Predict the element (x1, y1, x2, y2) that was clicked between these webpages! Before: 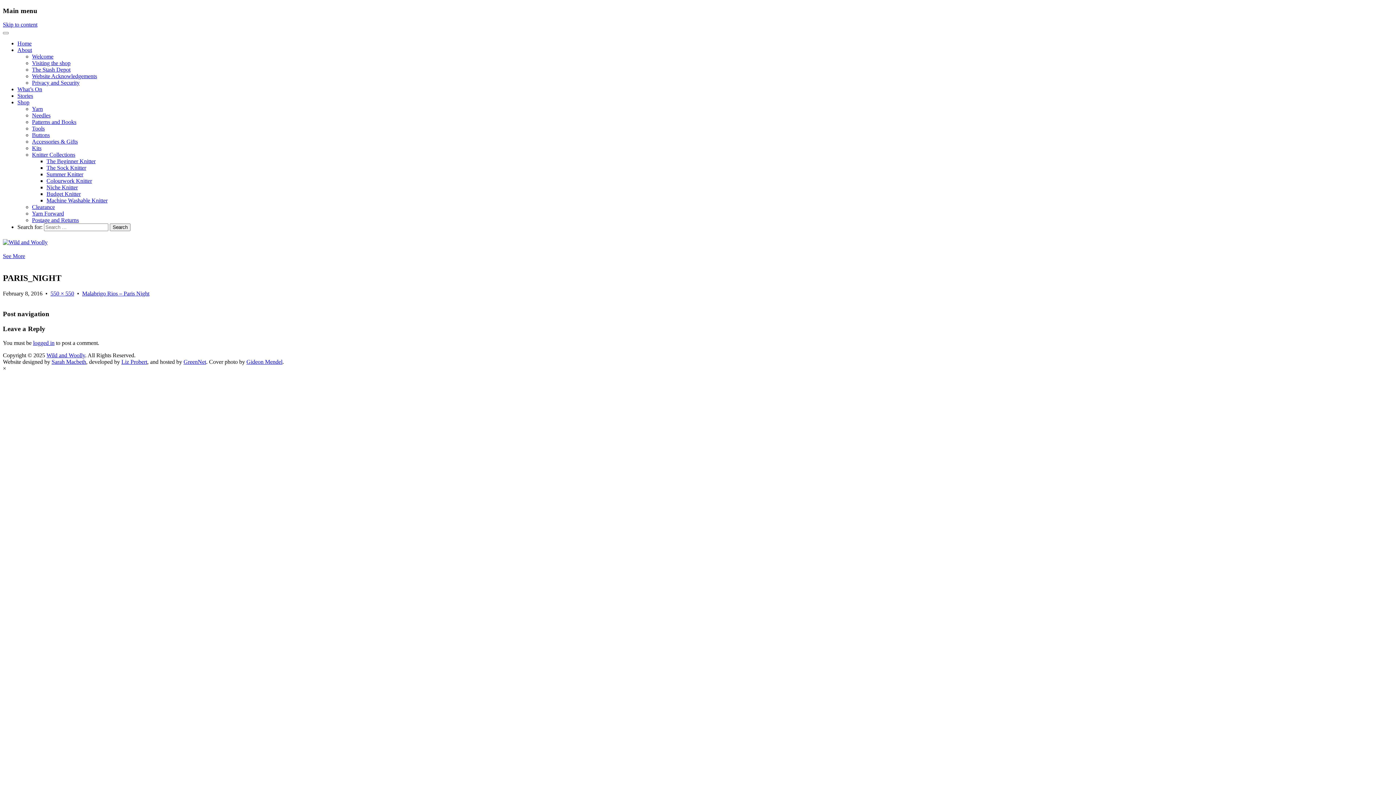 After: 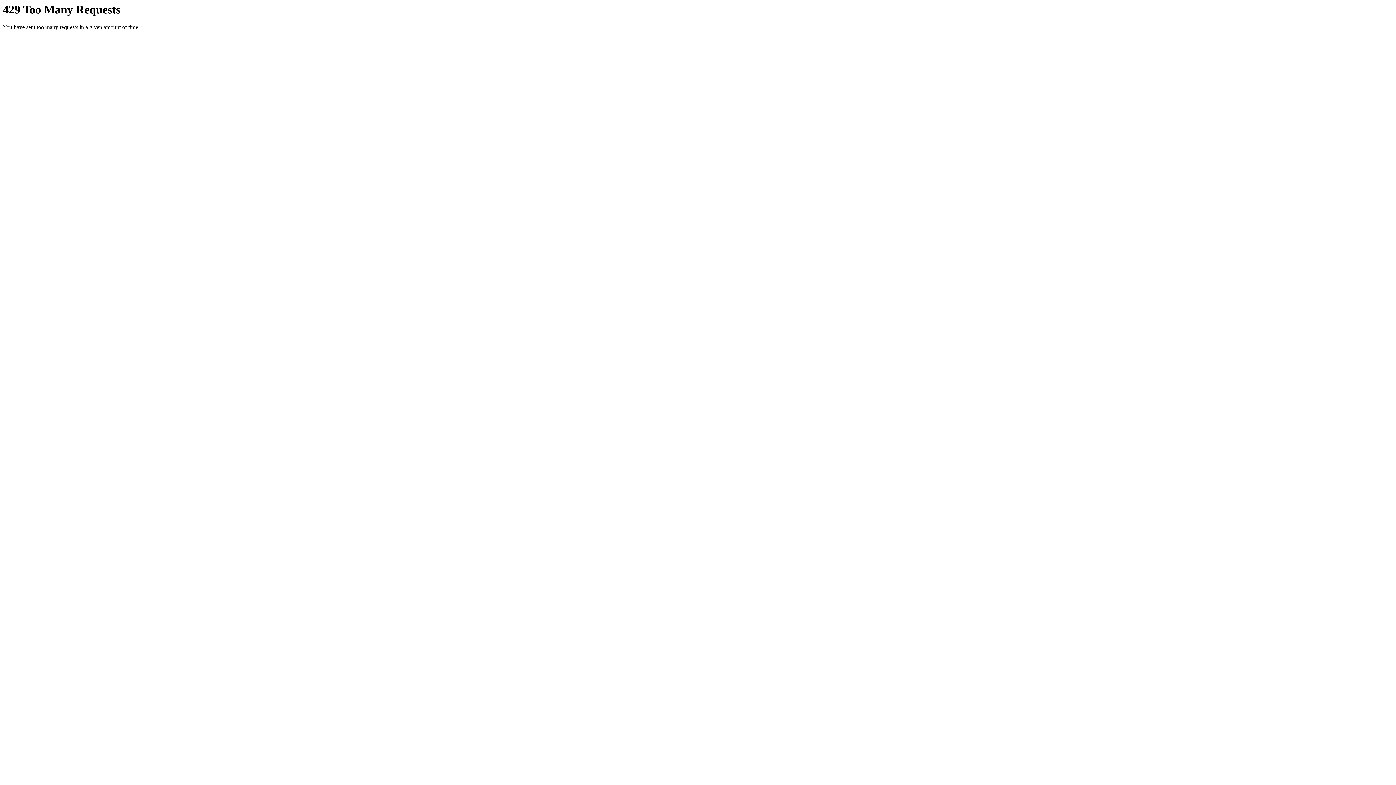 Action: bbox: (17, 99, 29, 105) label: Shop